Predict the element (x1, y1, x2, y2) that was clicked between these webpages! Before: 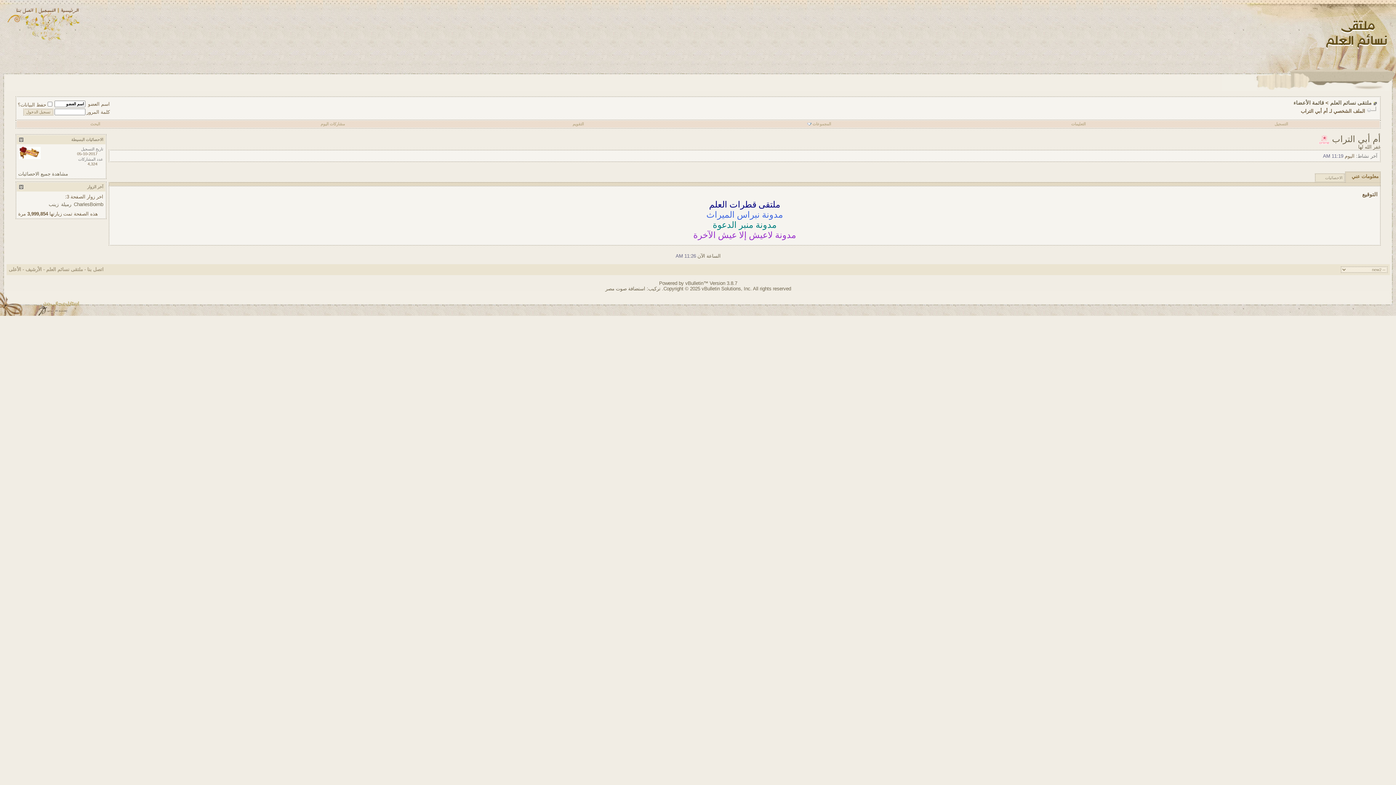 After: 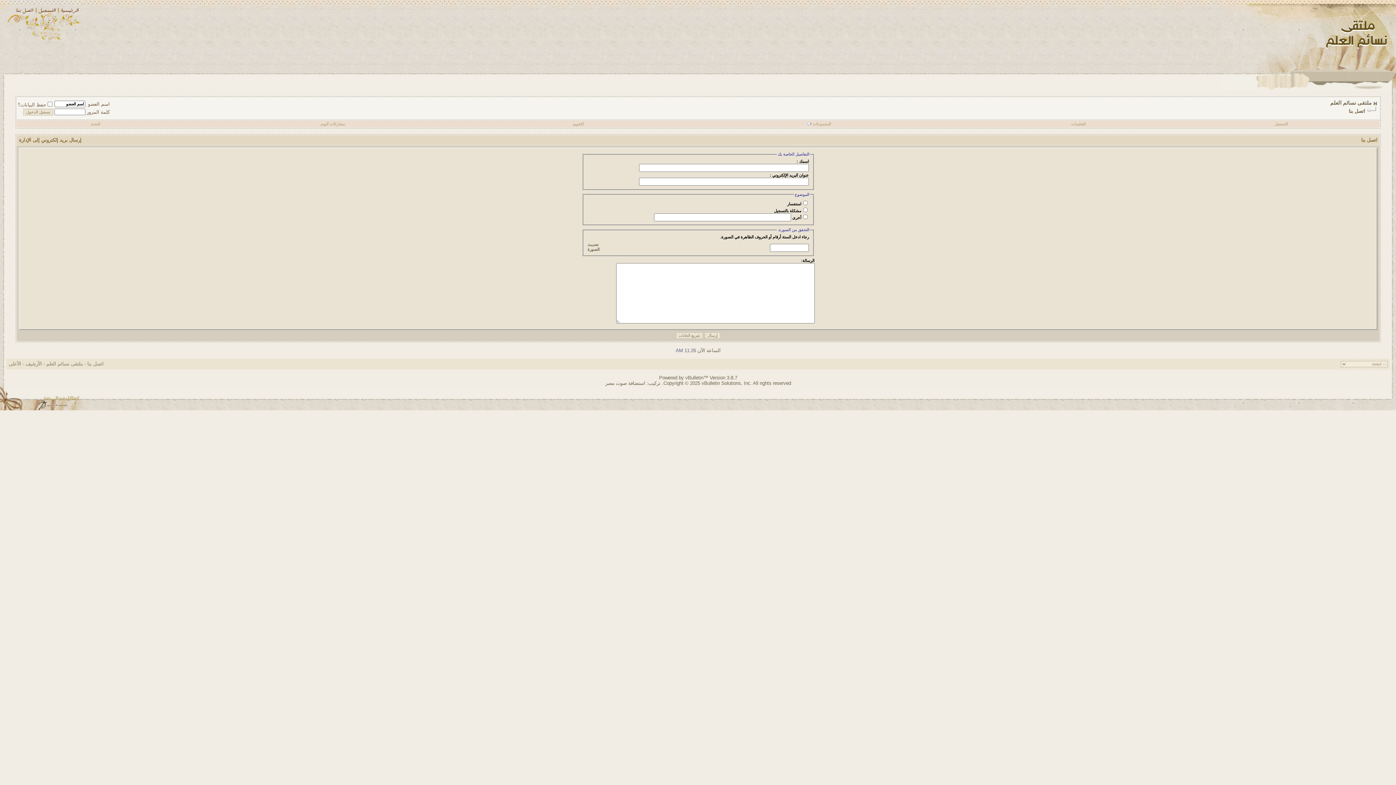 Action: bbox: (87, 266, 103, 272) label: اتصل بنا